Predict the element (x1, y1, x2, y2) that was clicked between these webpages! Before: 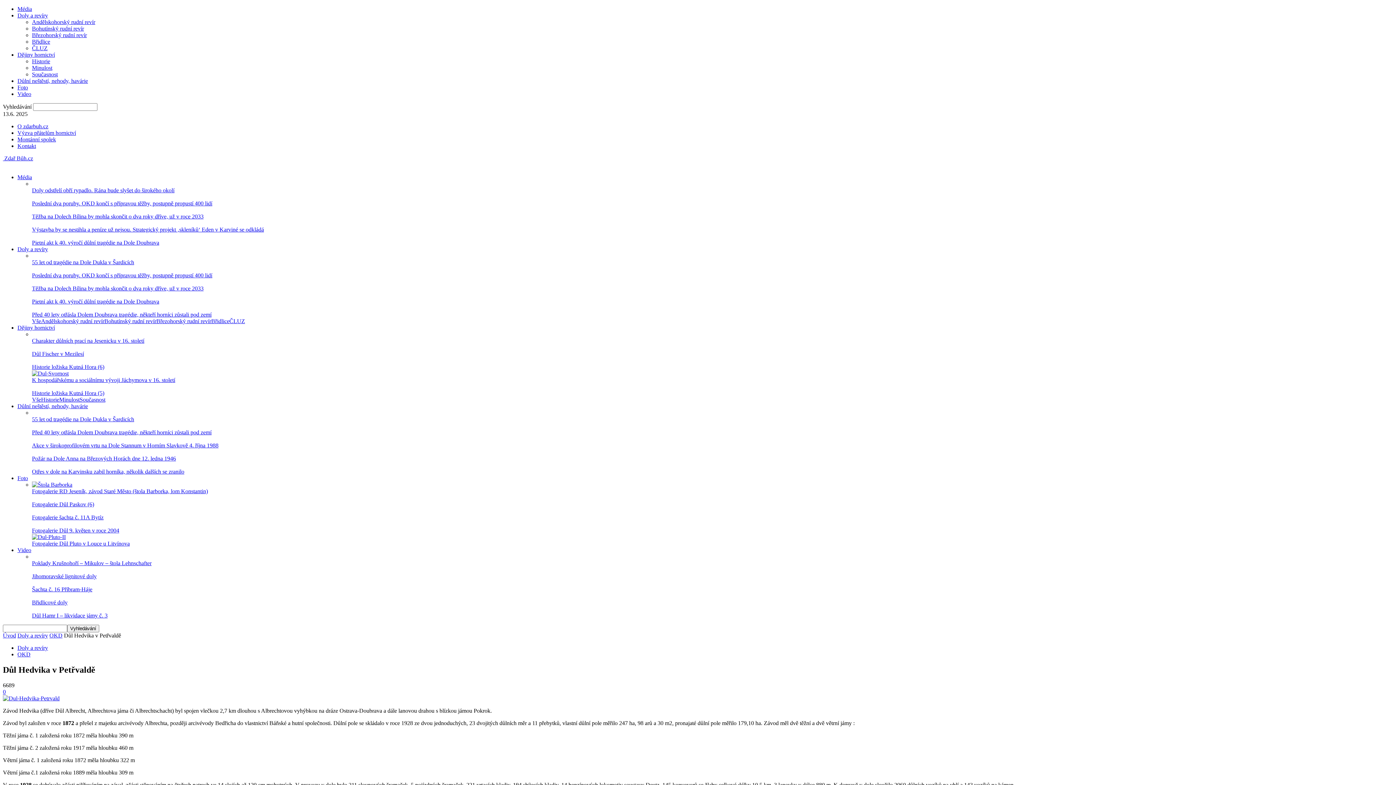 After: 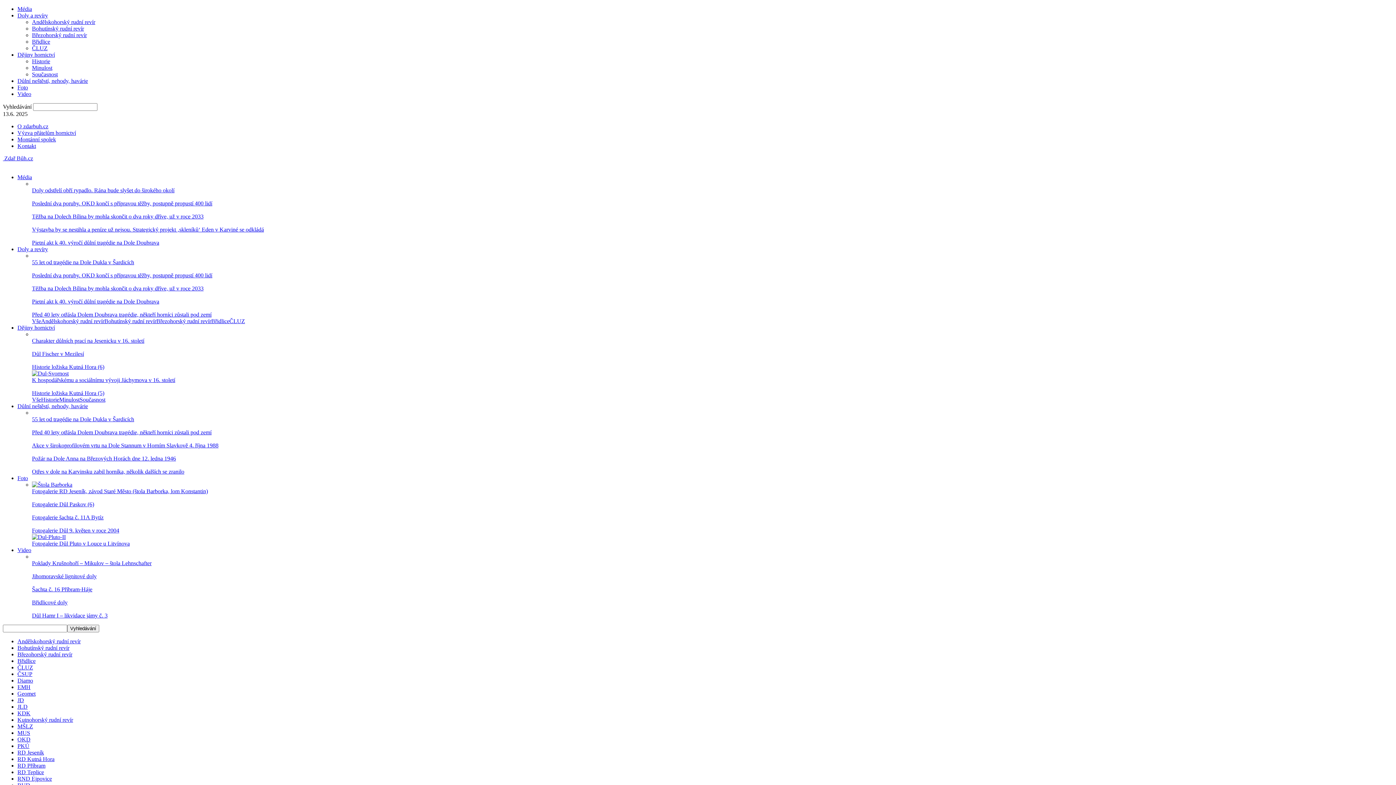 Action: label: Doly a revíry bbox: (17, 246, 48, 252)